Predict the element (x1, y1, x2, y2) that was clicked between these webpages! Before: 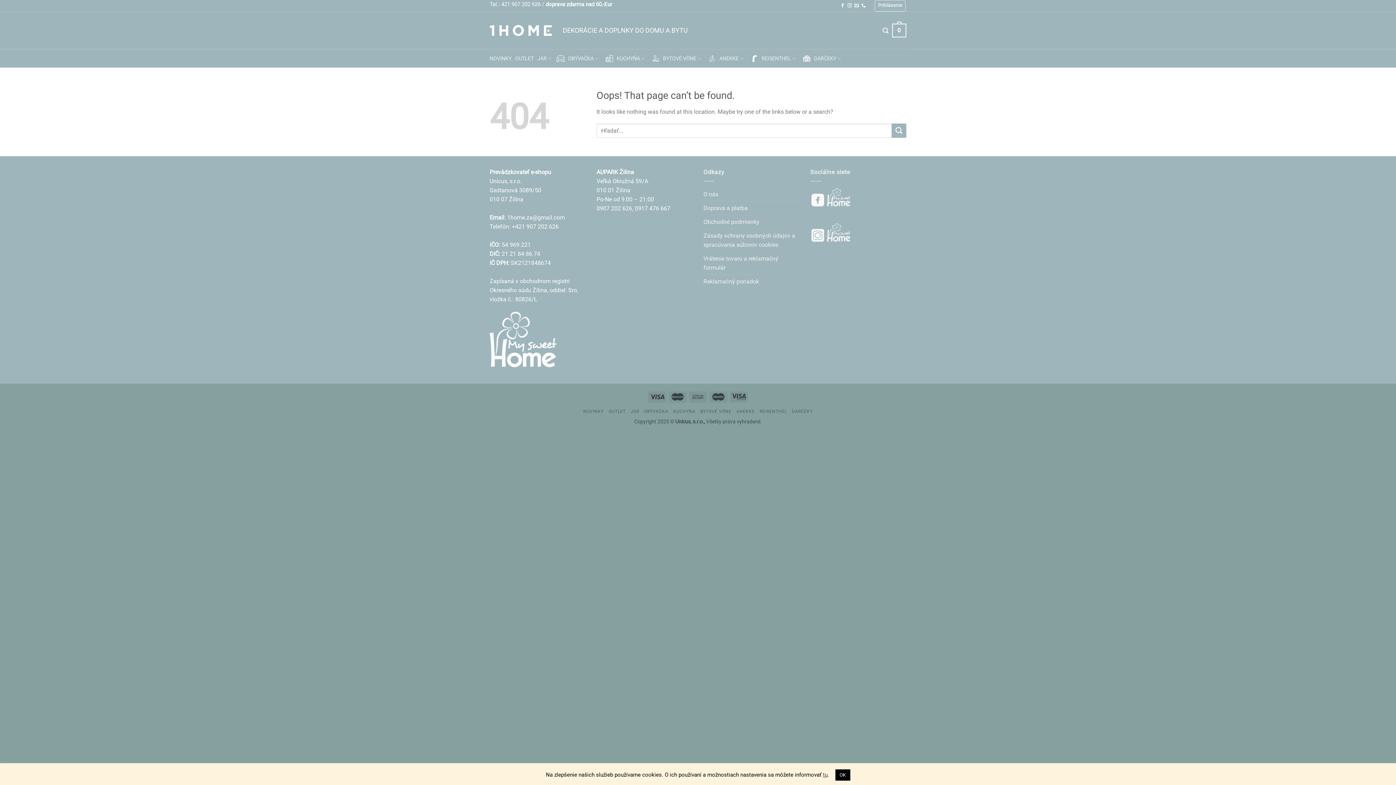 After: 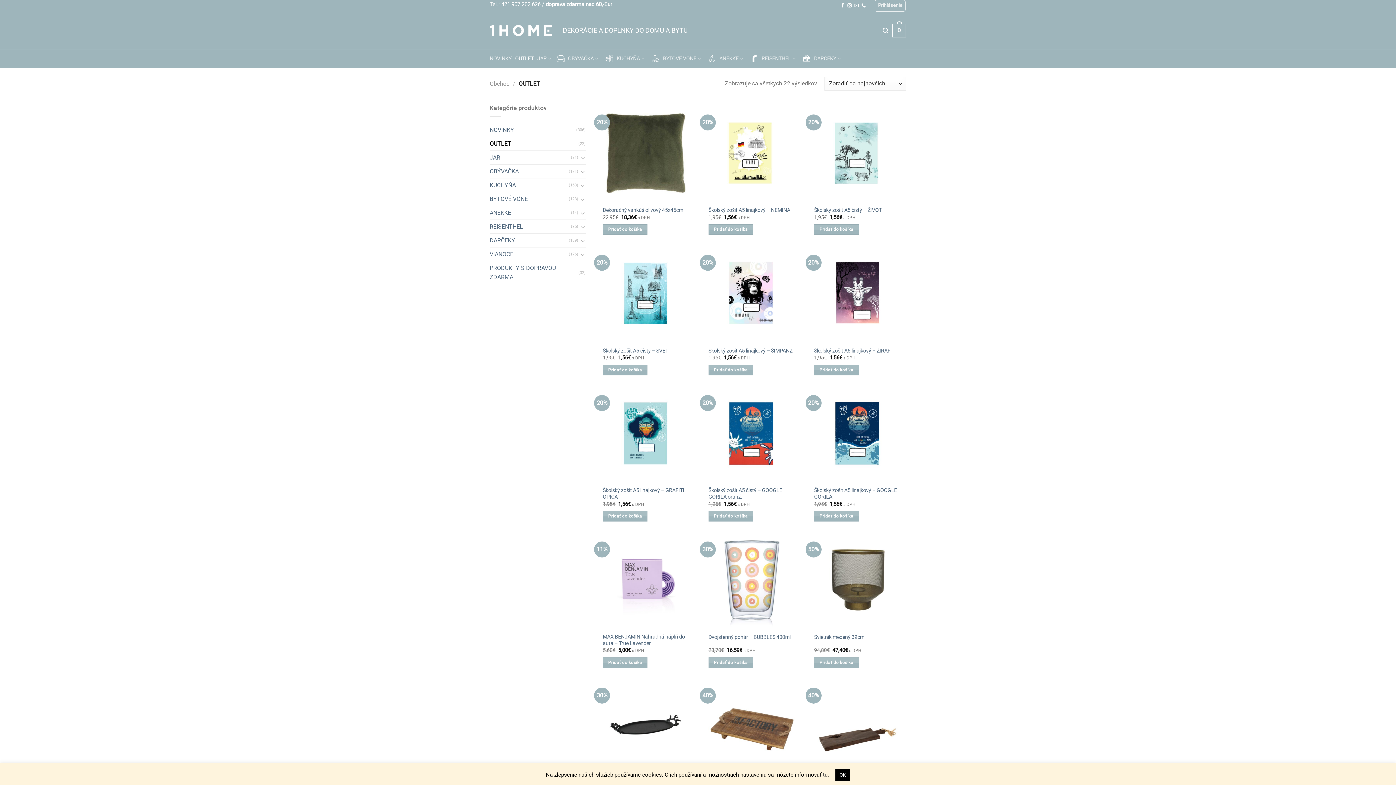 Action: label: OUTLET bbox: (515, 50, 533, 66)